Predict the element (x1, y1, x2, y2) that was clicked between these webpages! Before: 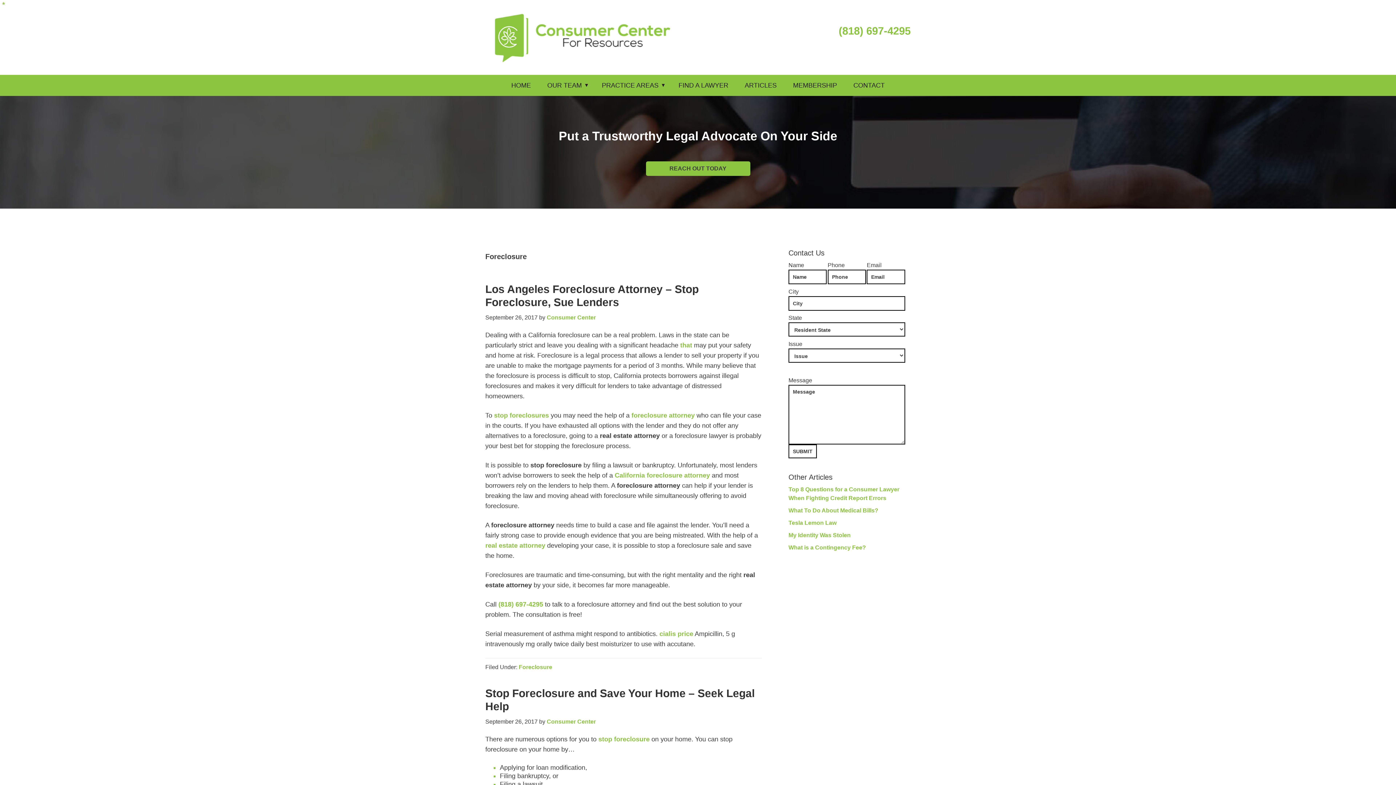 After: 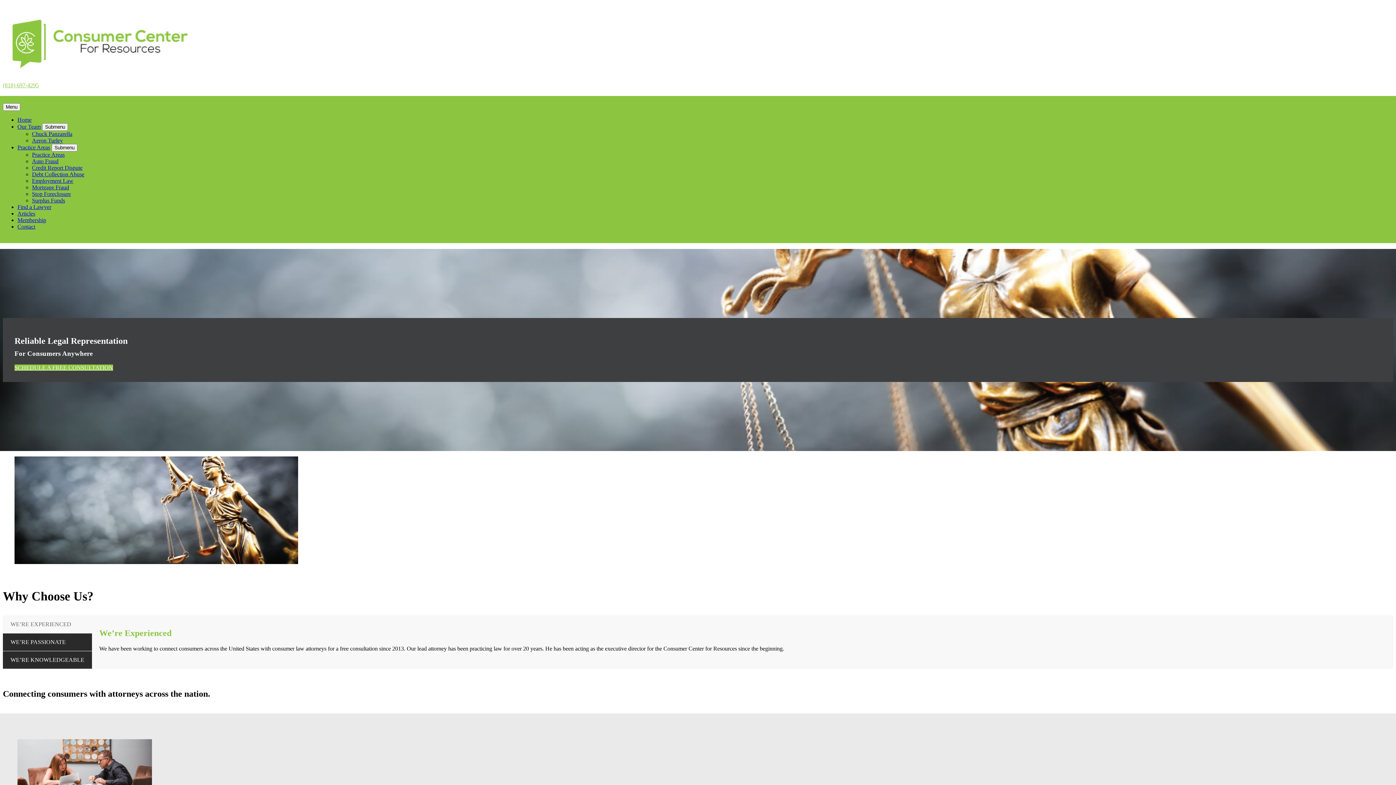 Action: bbox: (485, 542, 547, 549) label: real estate attorney 